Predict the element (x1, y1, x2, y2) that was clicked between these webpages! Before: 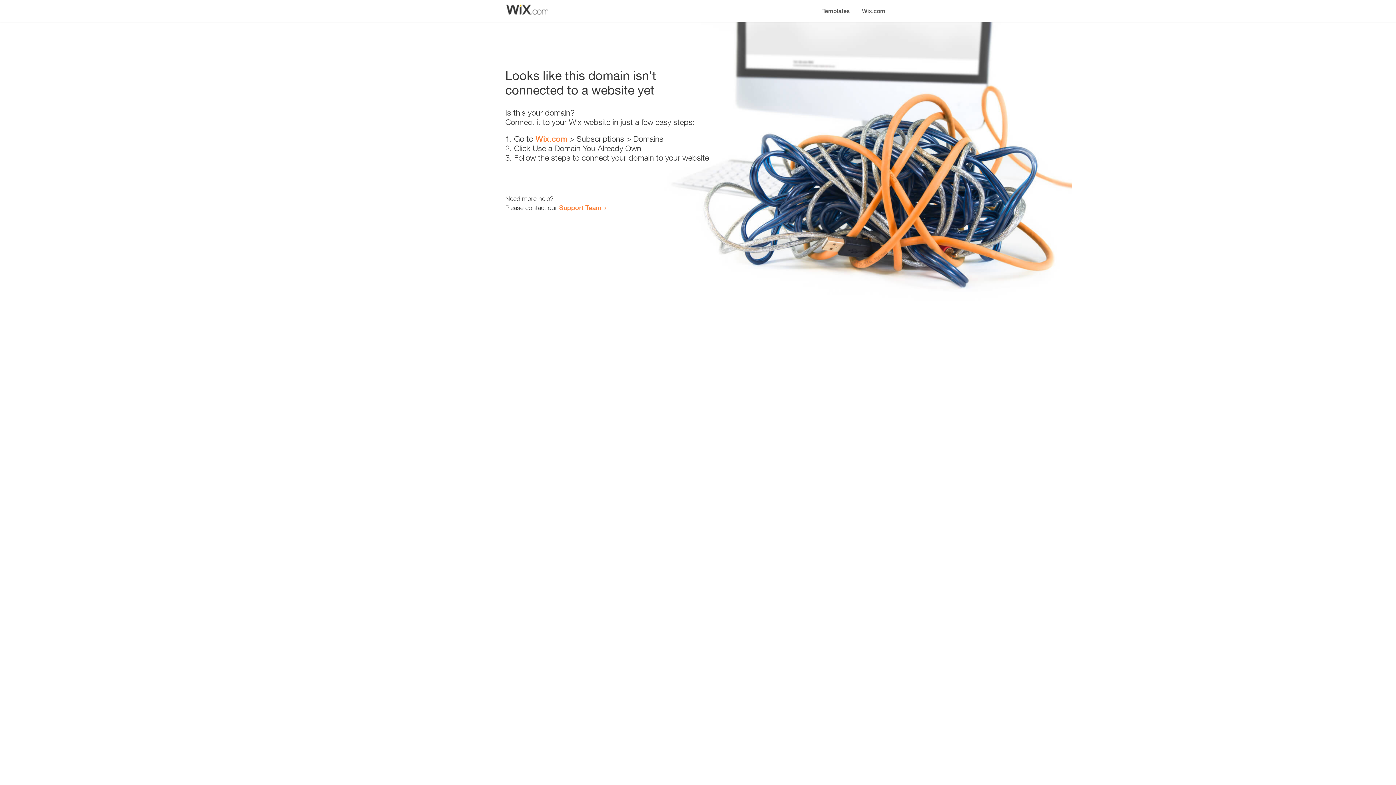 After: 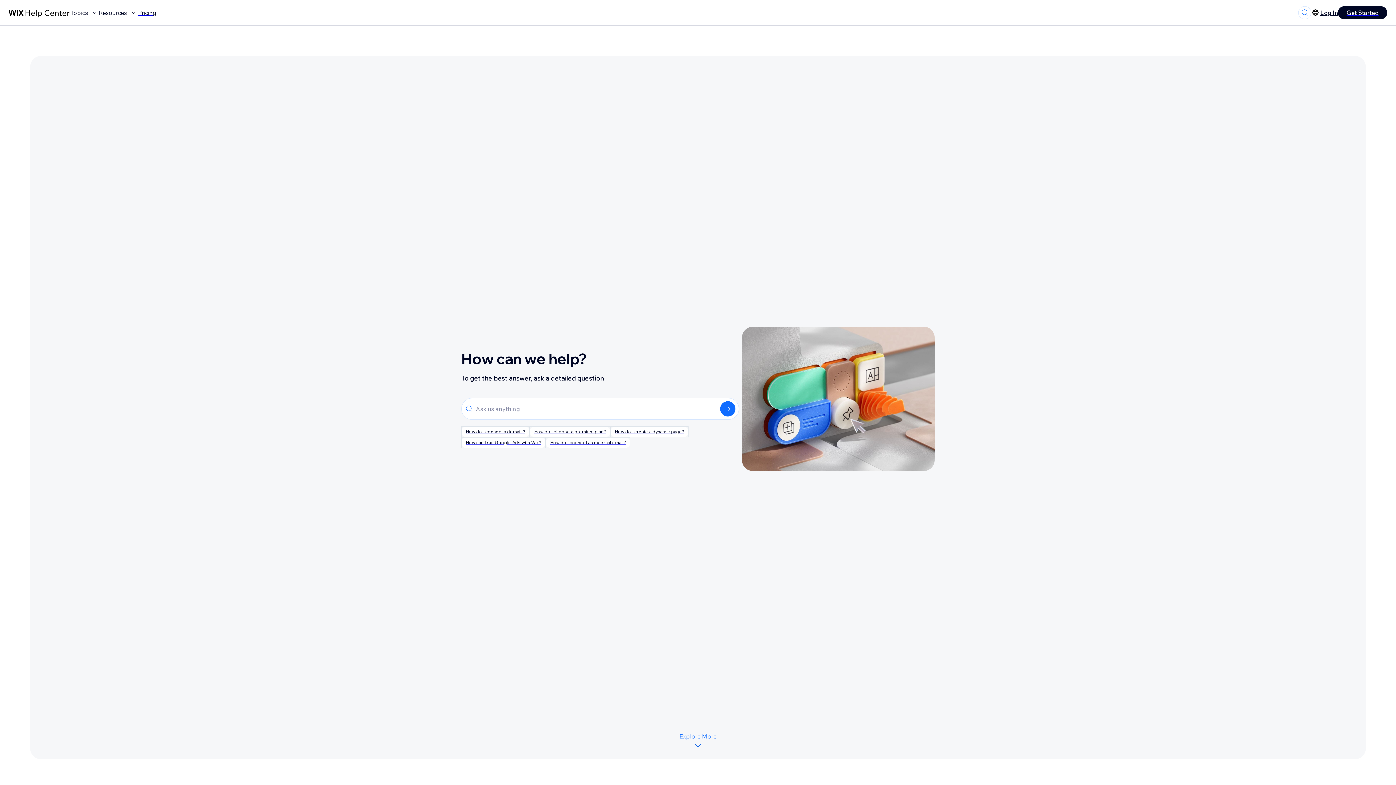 Action: label: Support Team bbox: (559, 203, 601, 211)